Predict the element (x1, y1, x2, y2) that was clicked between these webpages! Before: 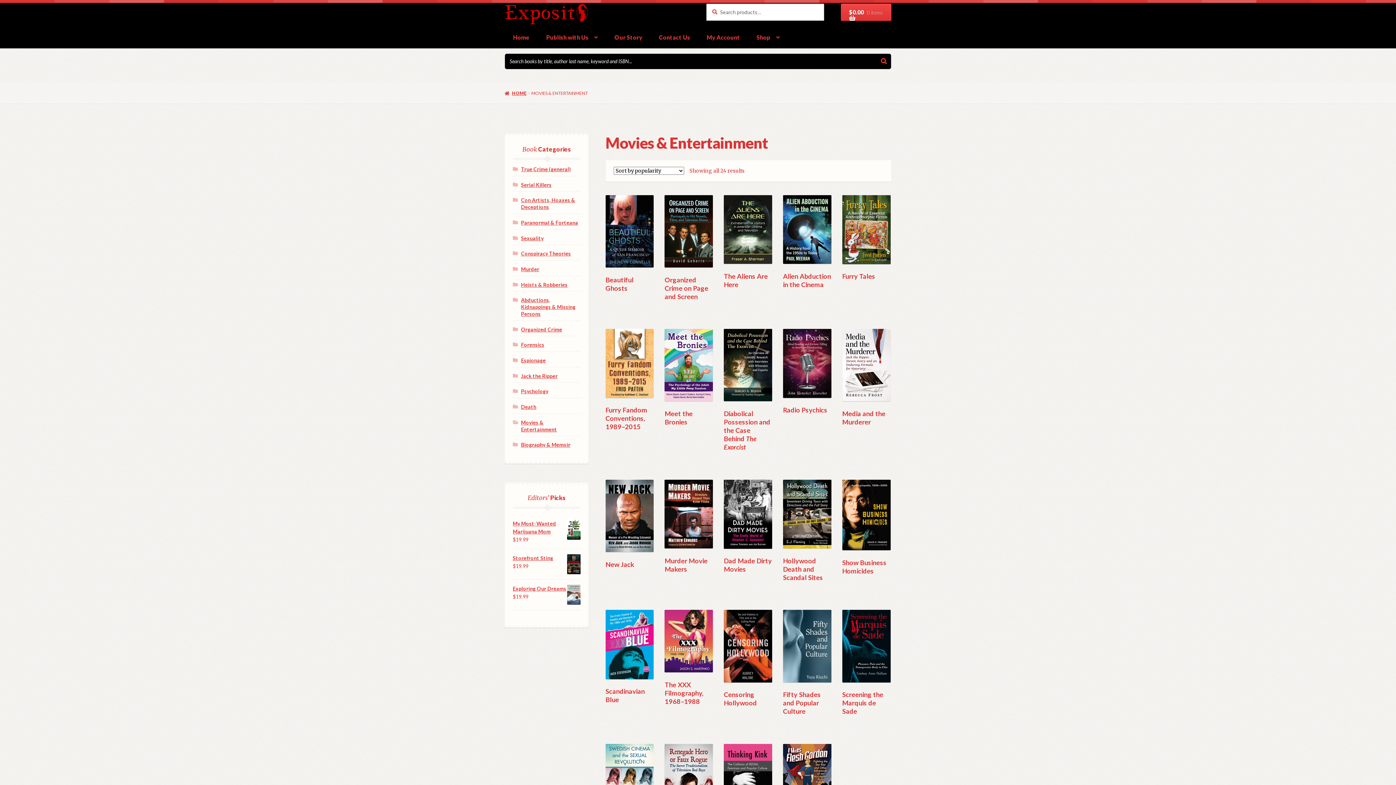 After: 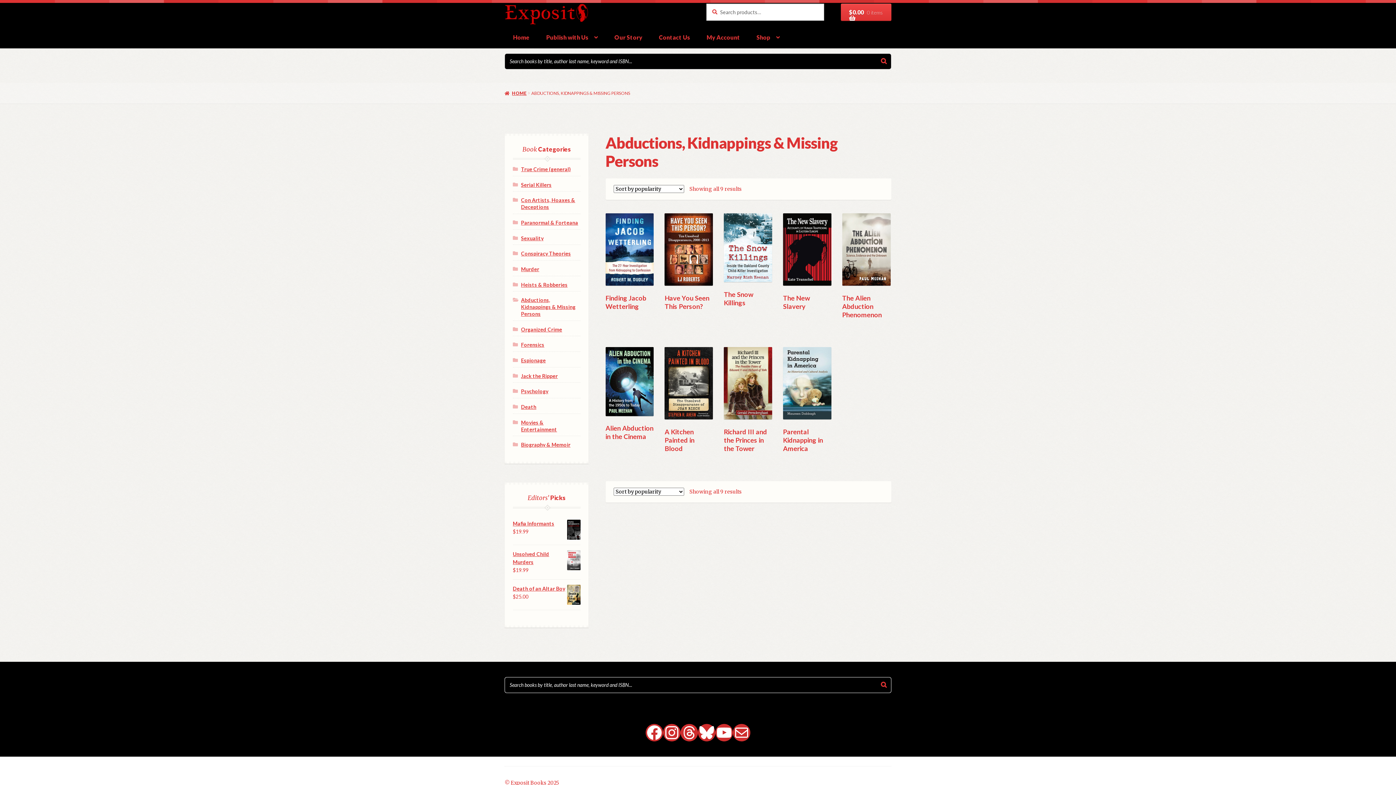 Action: label: Abductions, Kidnappings & Missing Persons bbox: (521, 297, 575, 317)